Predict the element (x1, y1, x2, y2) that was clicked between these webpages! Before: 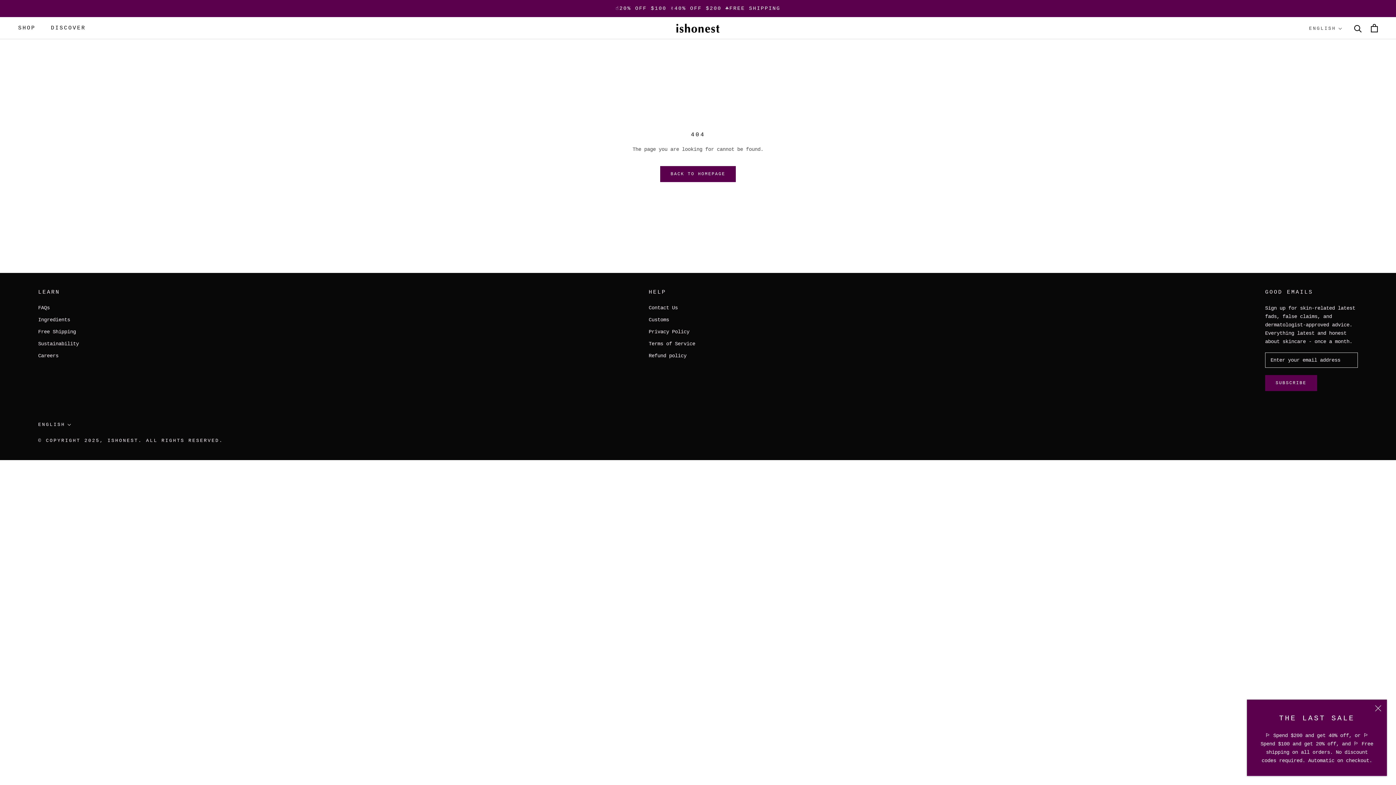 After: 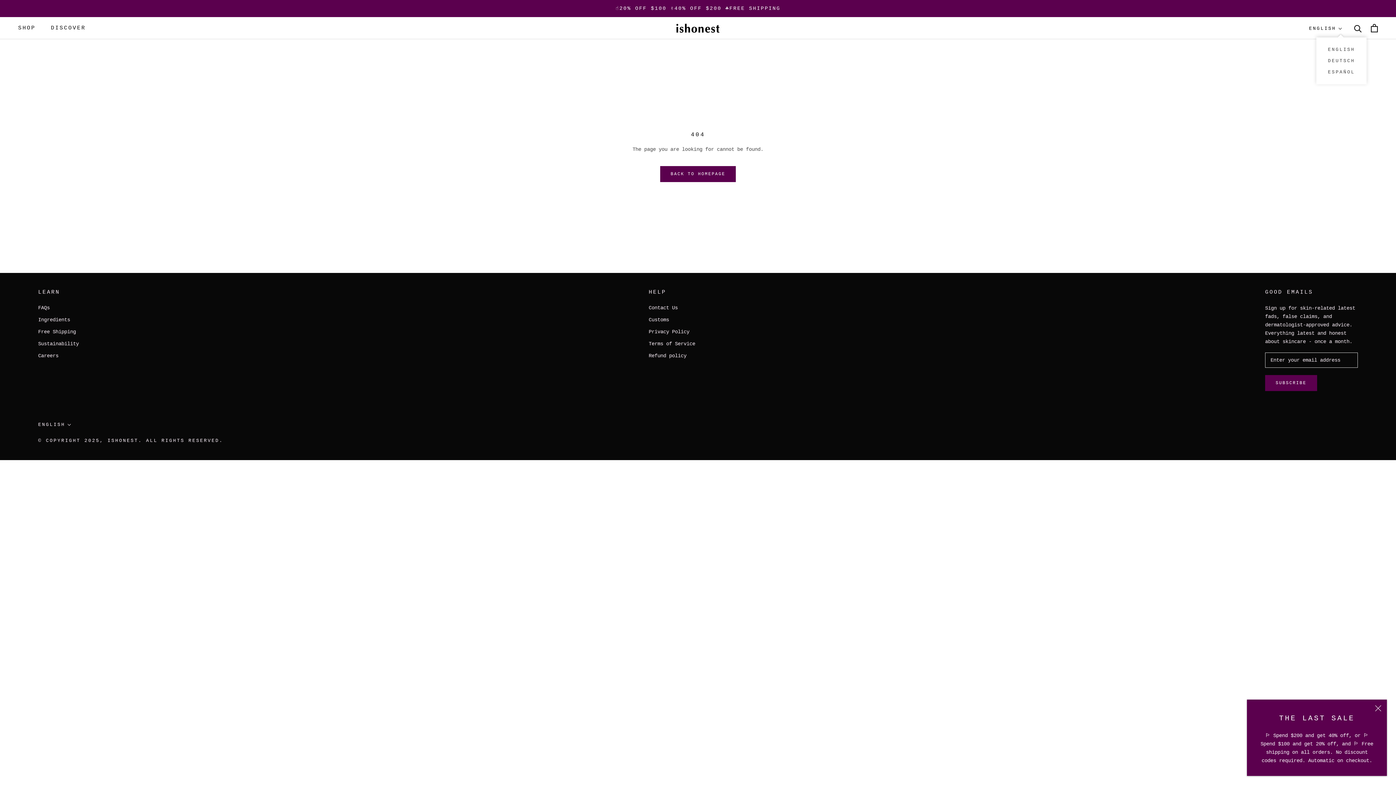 Action: label: ENGLISH bbox: (1309, 24, 1342, 33)